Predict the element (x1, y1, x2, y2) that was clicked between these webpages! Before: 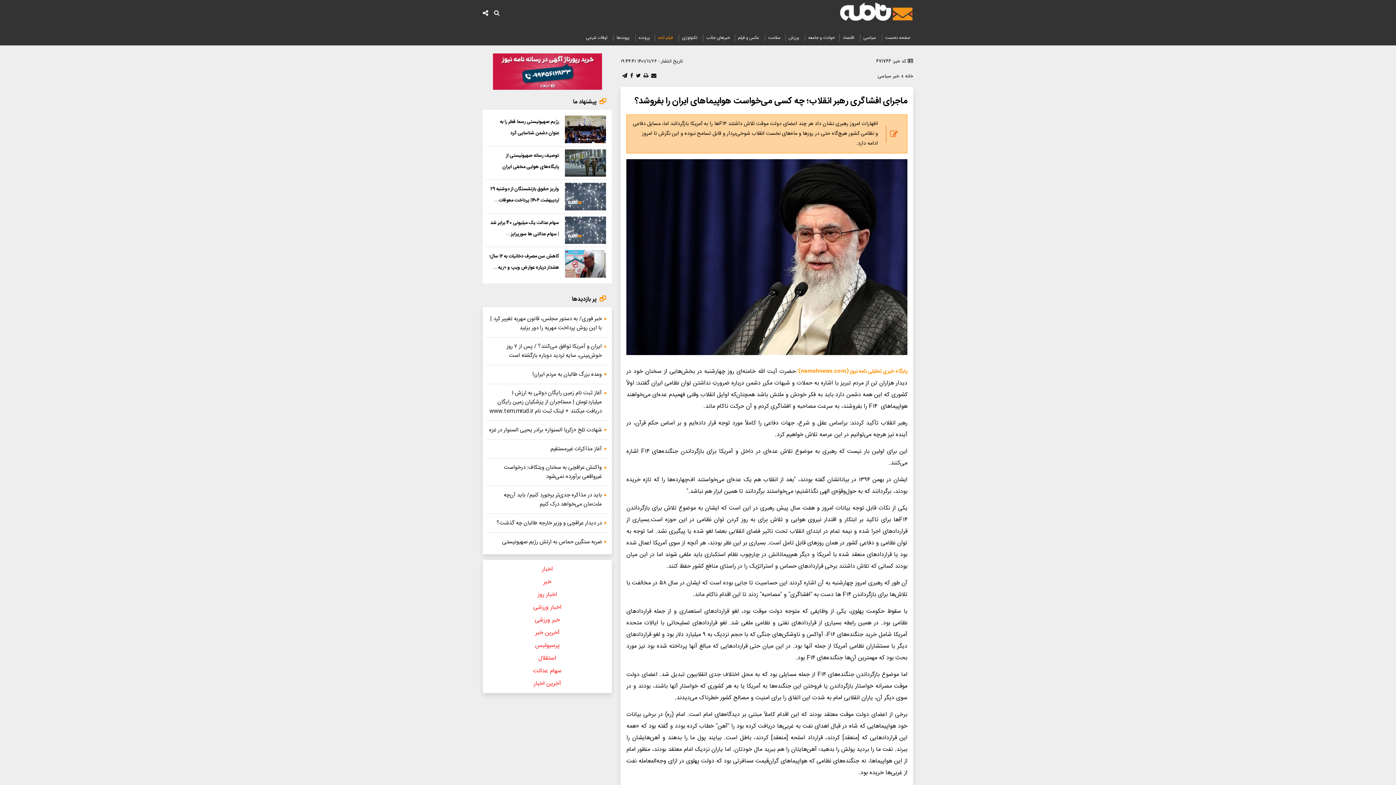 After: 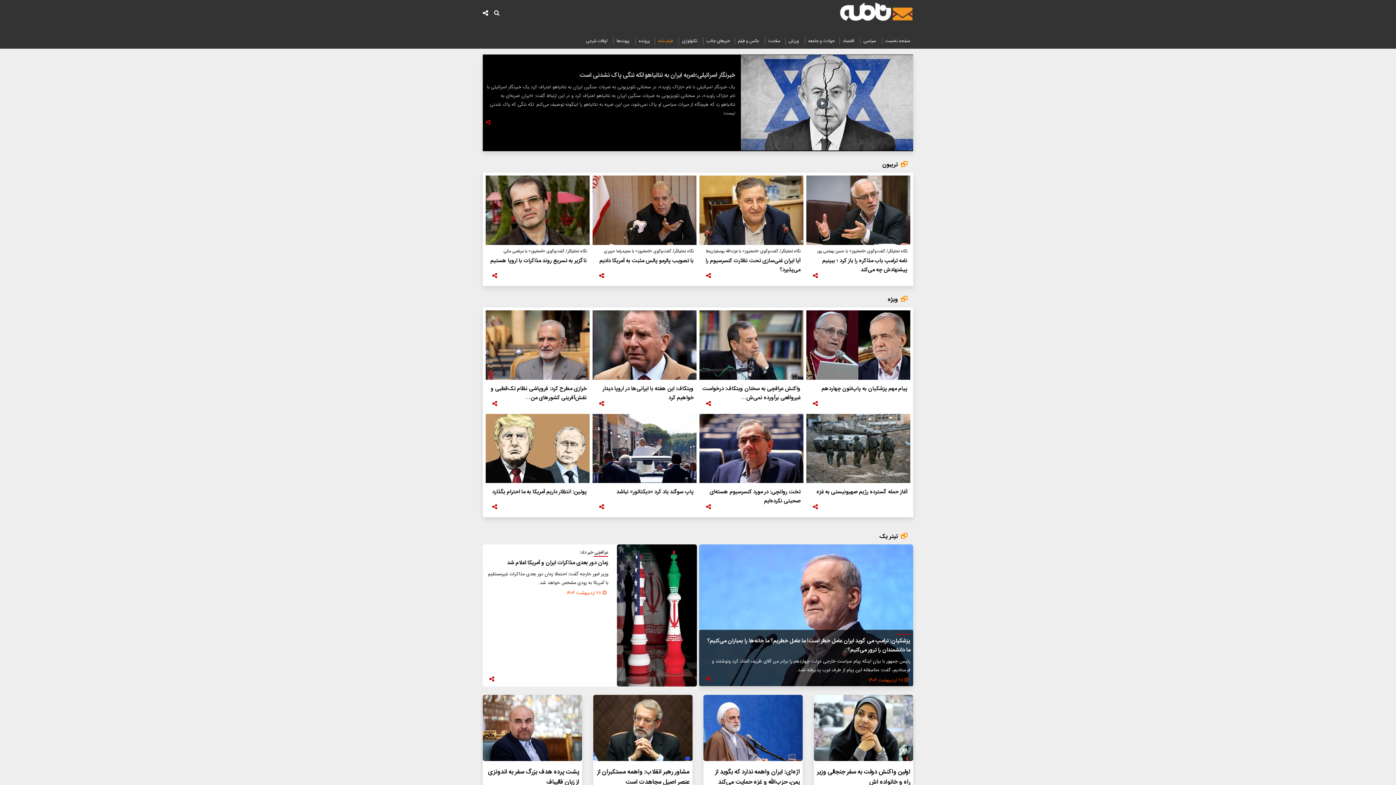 Action: label: پایگاه خبری تحلیلی نامه نیوز (namehnews.com) : bbox: (796, 366, 907, 376)